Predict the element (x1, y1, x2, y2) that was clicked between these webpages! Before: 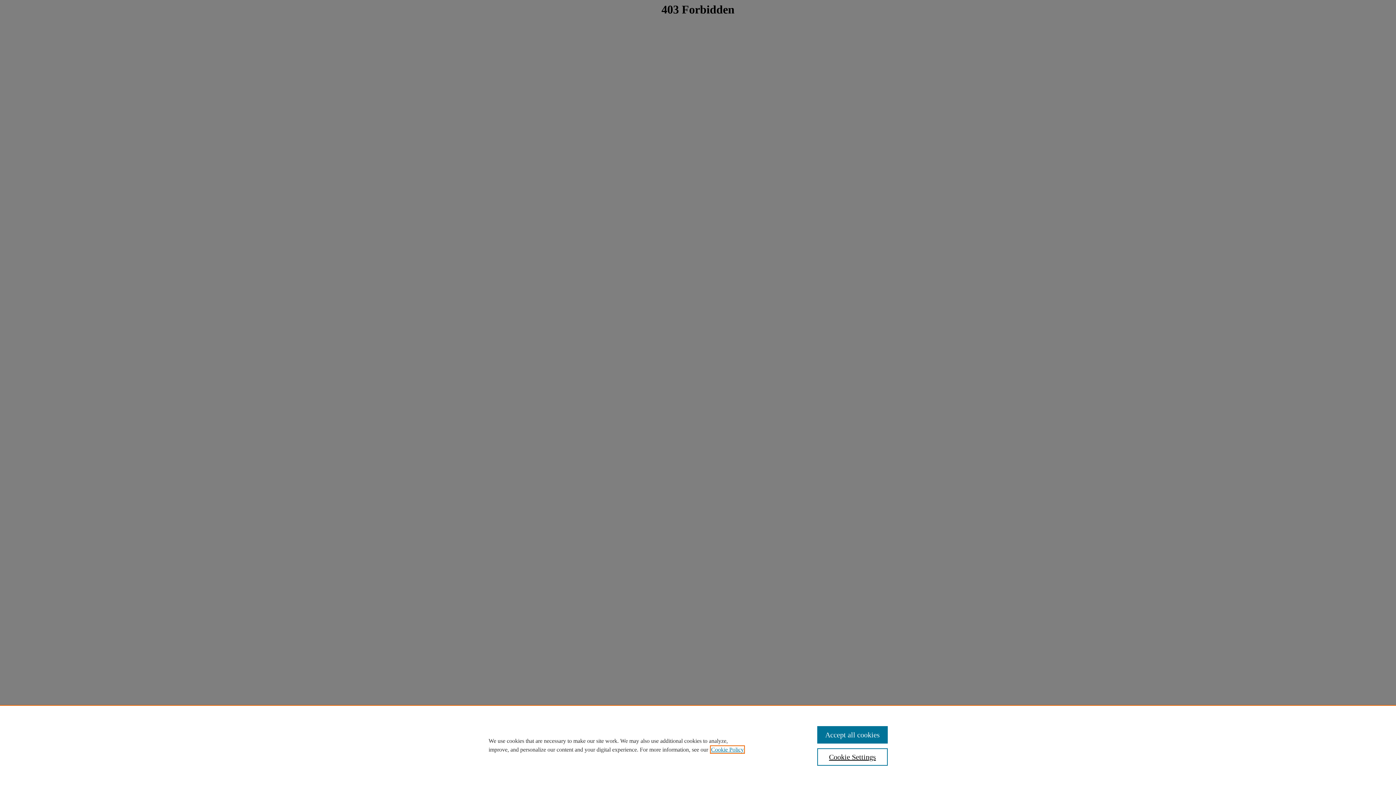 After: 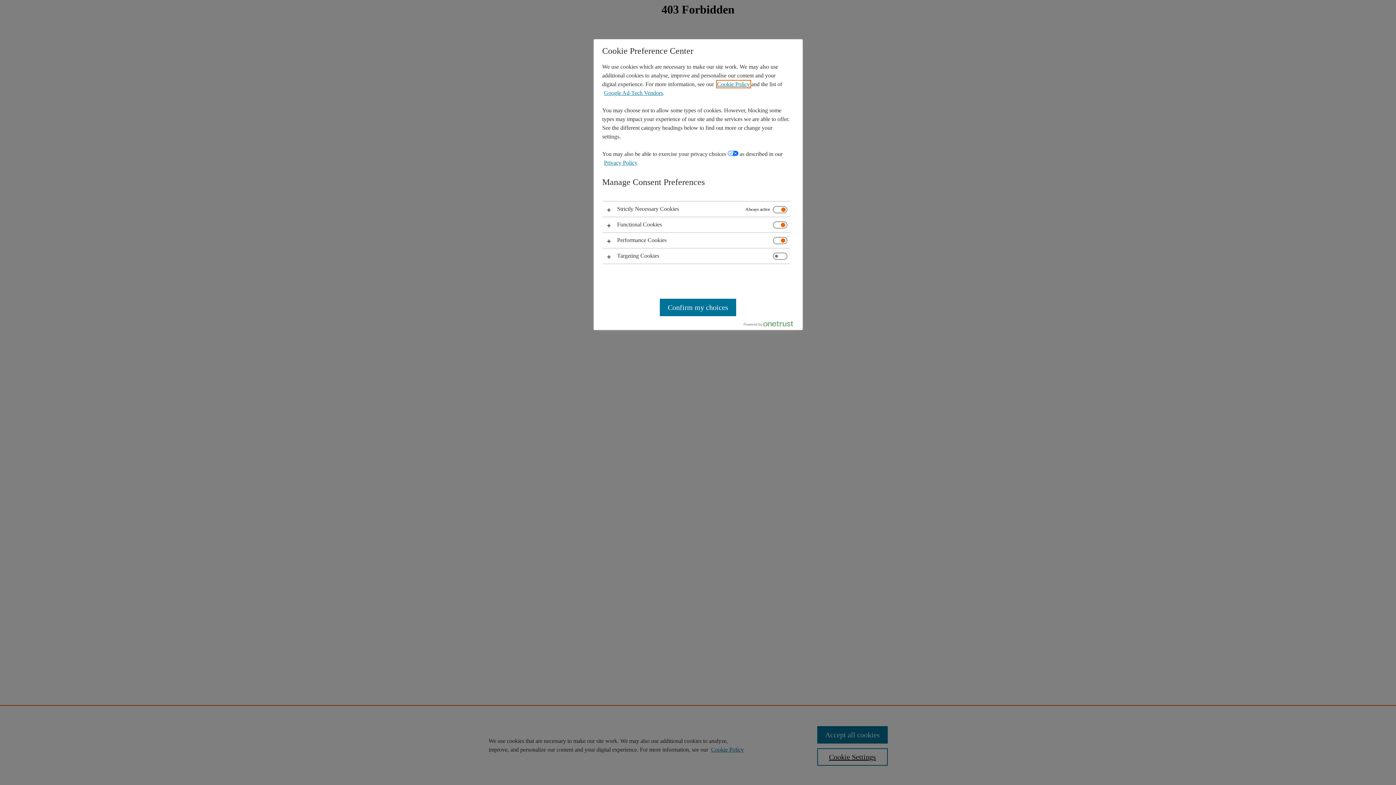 Action: bbox: (817, 748, 887, 766) label: Cookie Settings